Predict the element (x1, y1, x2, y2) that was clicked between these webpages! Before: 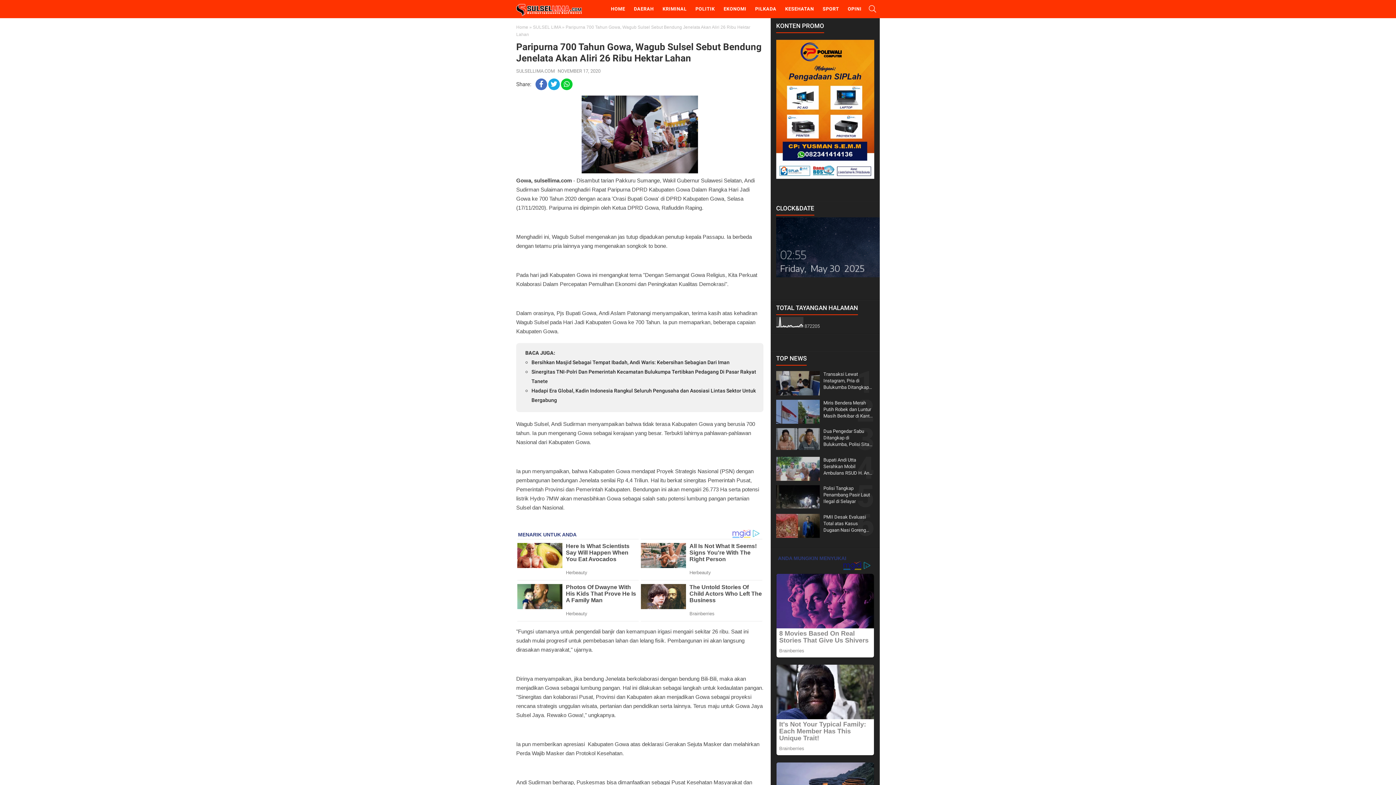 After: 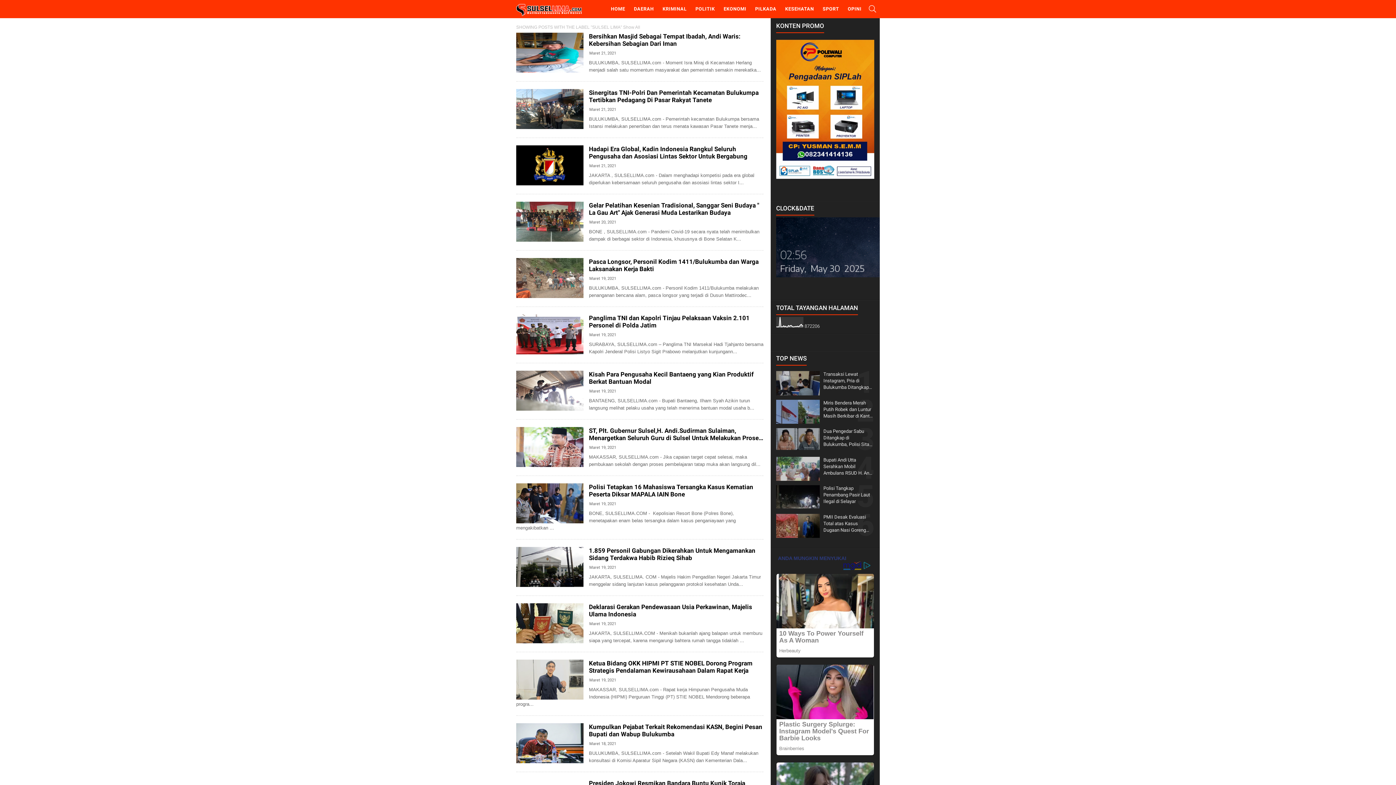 Action: label: SULSEL LIMA bbox: (533, 24, 561, 29)